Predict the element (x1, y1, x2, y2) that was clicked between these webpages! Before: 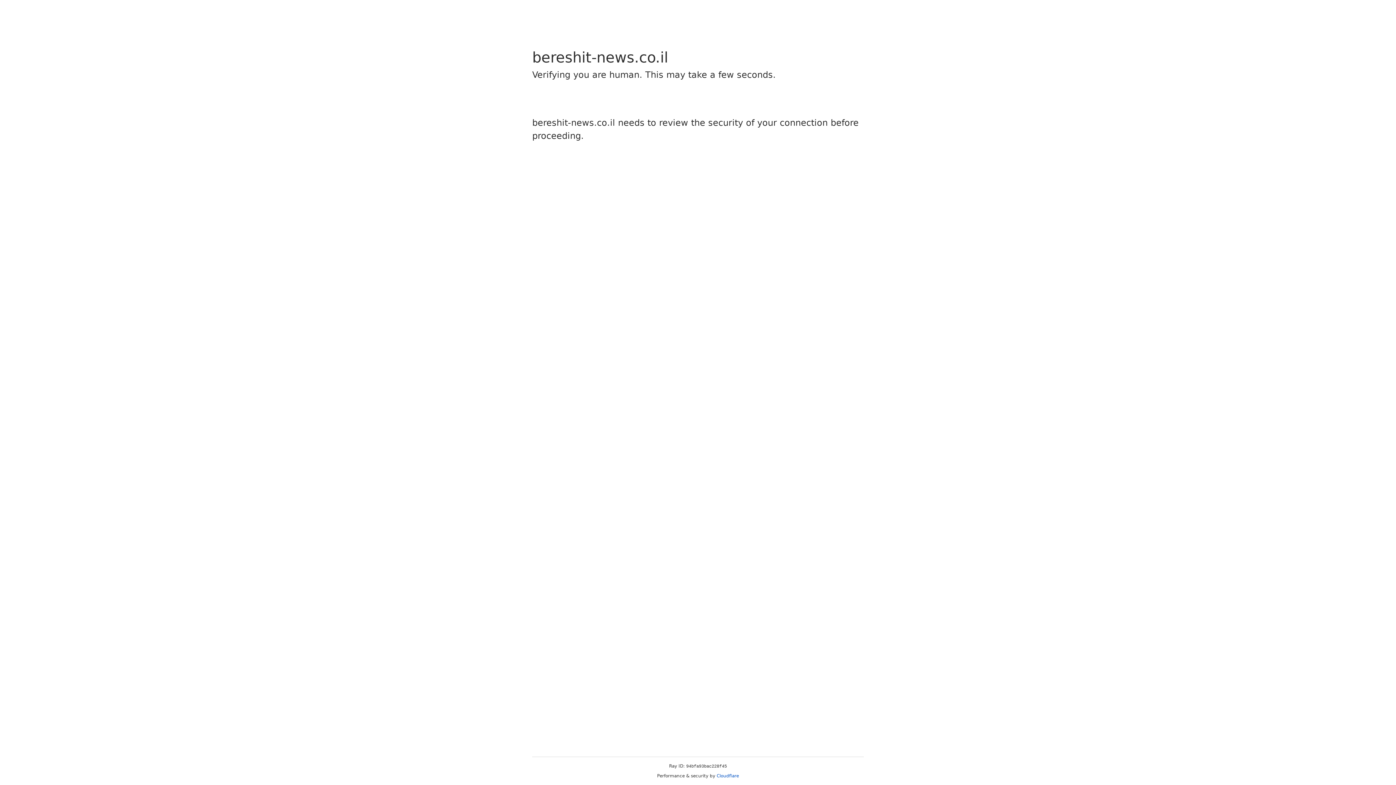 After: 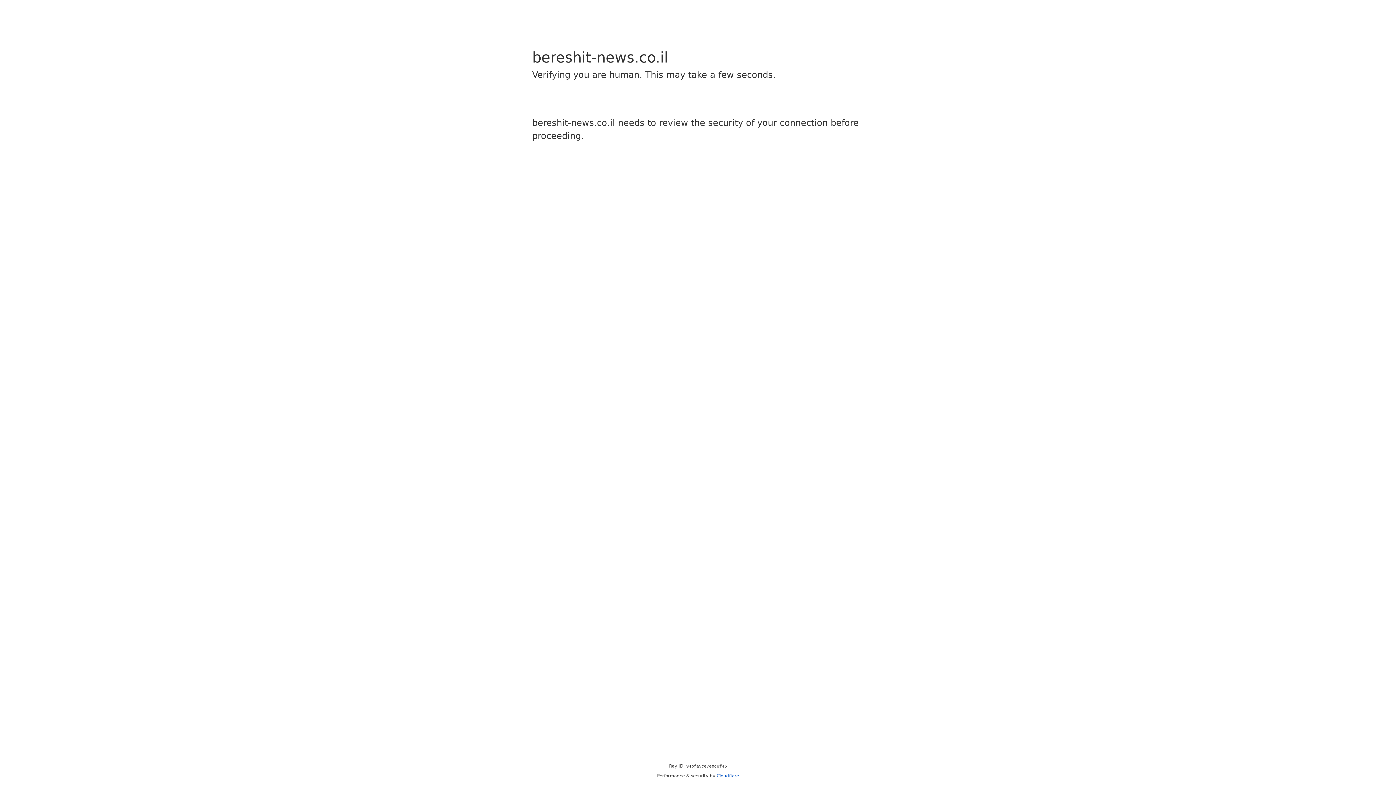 Action: bbox: (716, 773, 739, 778) label: Cloudflare